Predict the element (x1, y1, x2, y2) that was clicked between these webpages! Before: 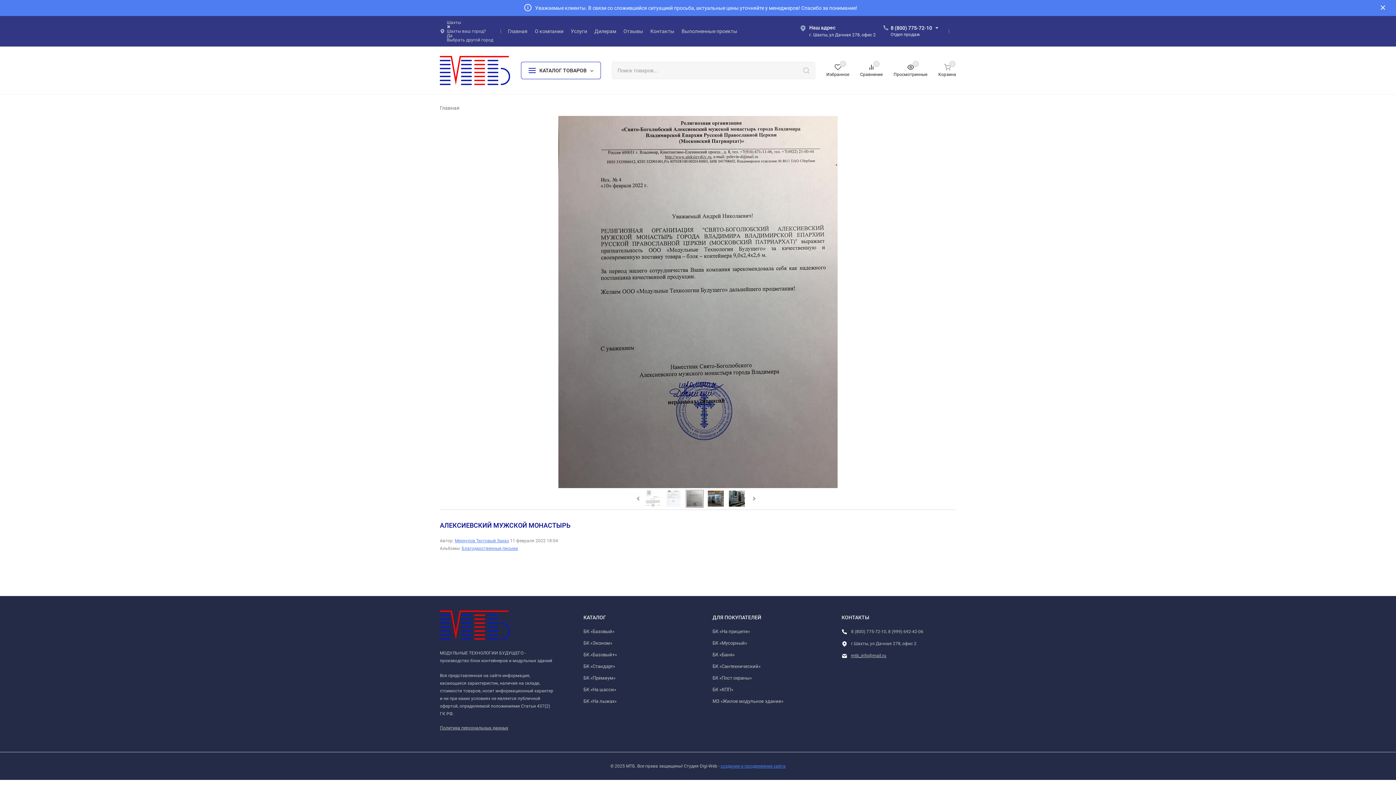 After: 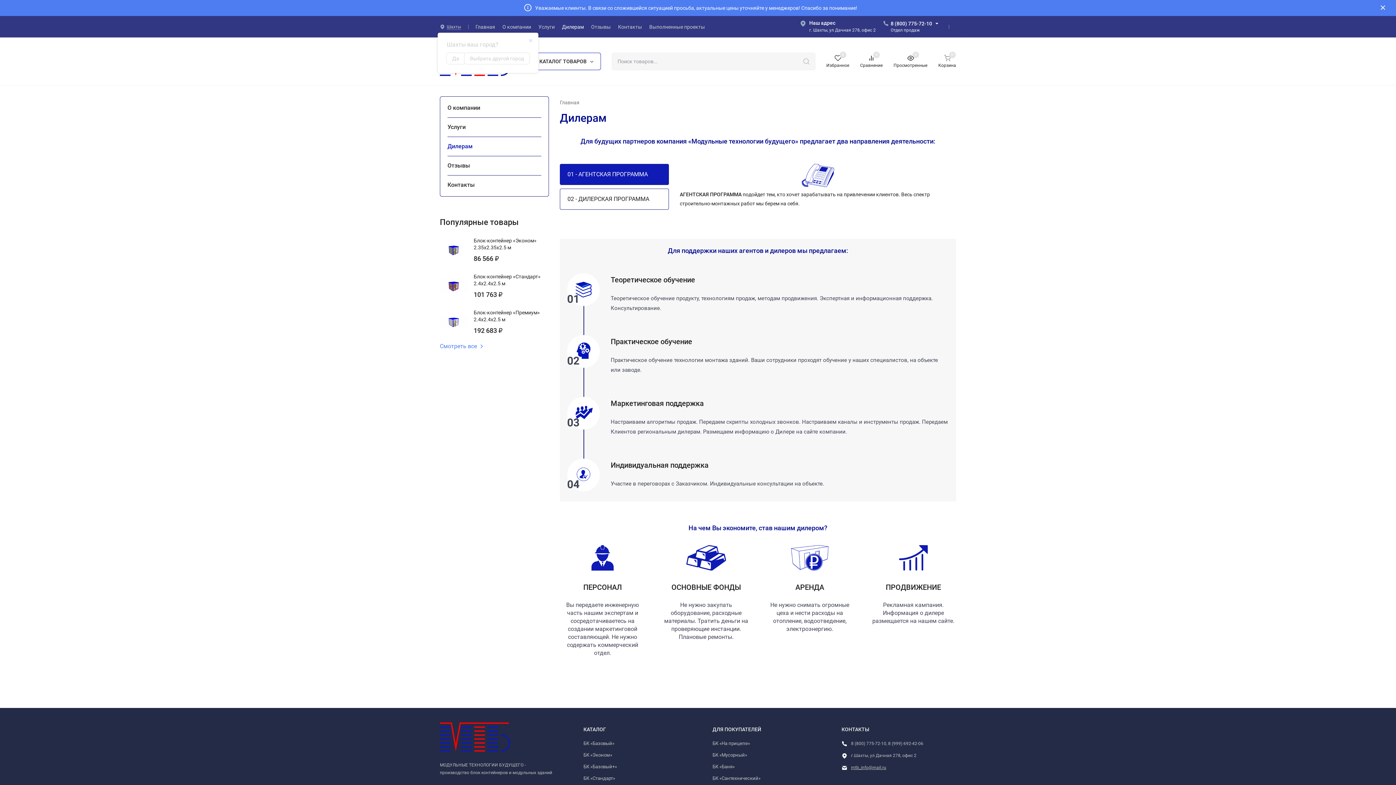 Action: bbox: (594, 28, 616, 33) label: Дилерам